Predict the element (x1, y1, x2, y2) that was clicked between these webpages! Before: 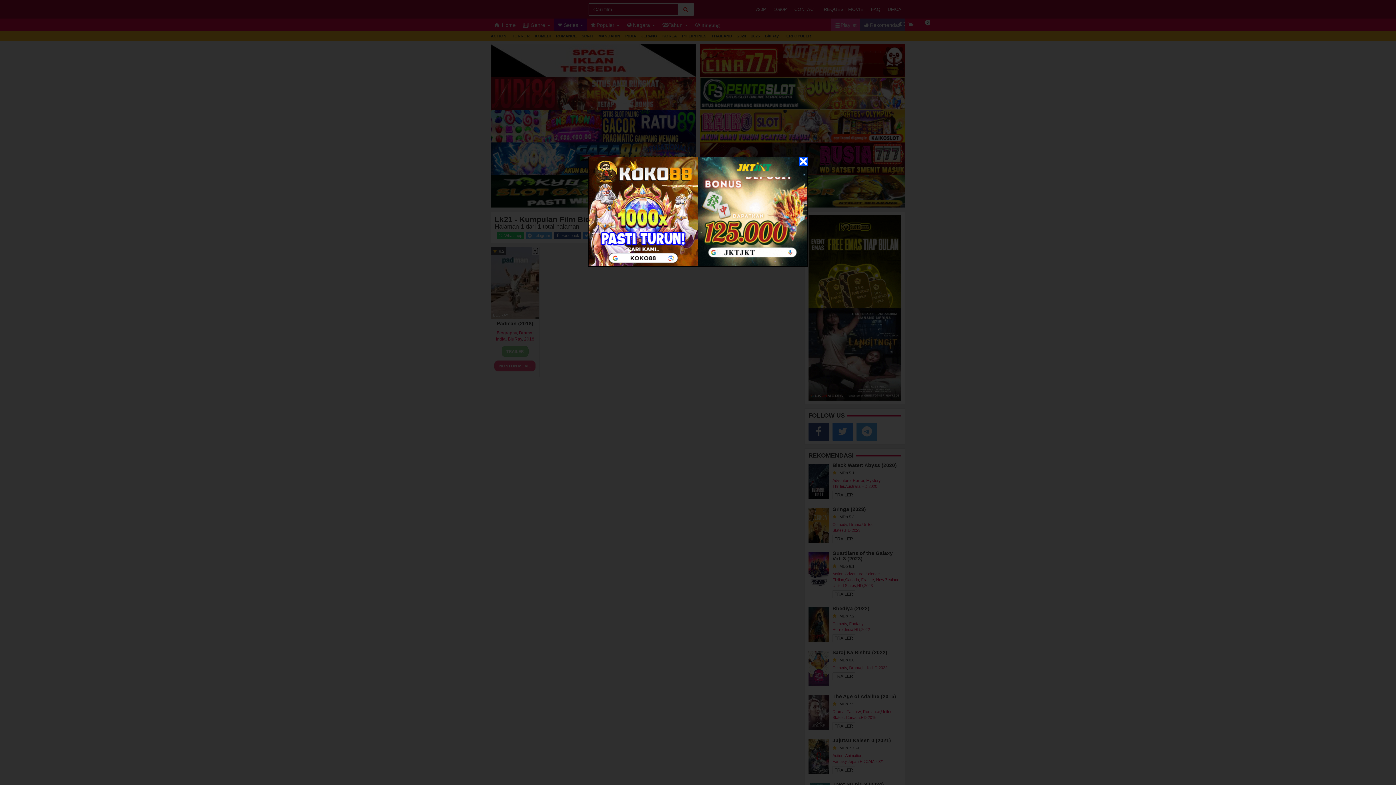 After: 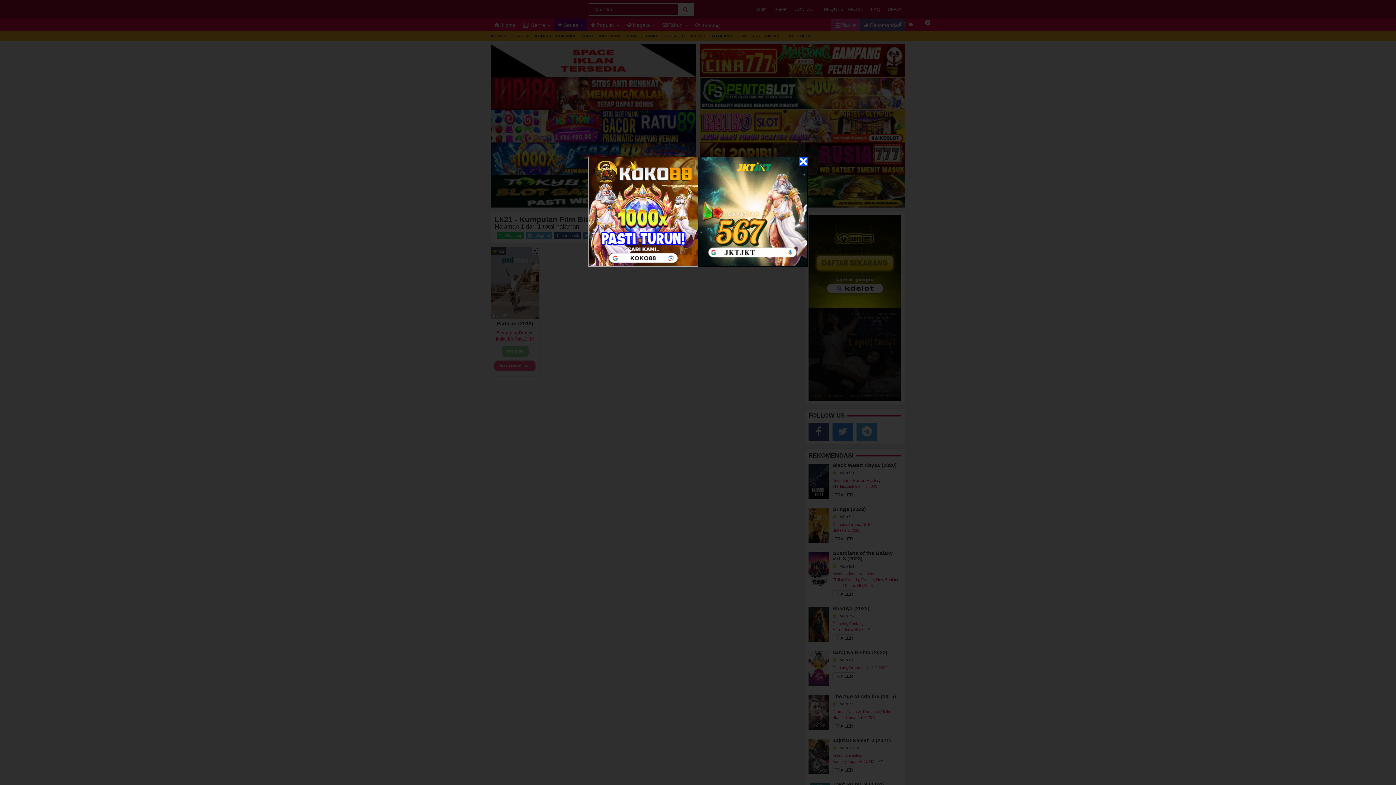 Action: bbox: (588, 208, 698, 214)